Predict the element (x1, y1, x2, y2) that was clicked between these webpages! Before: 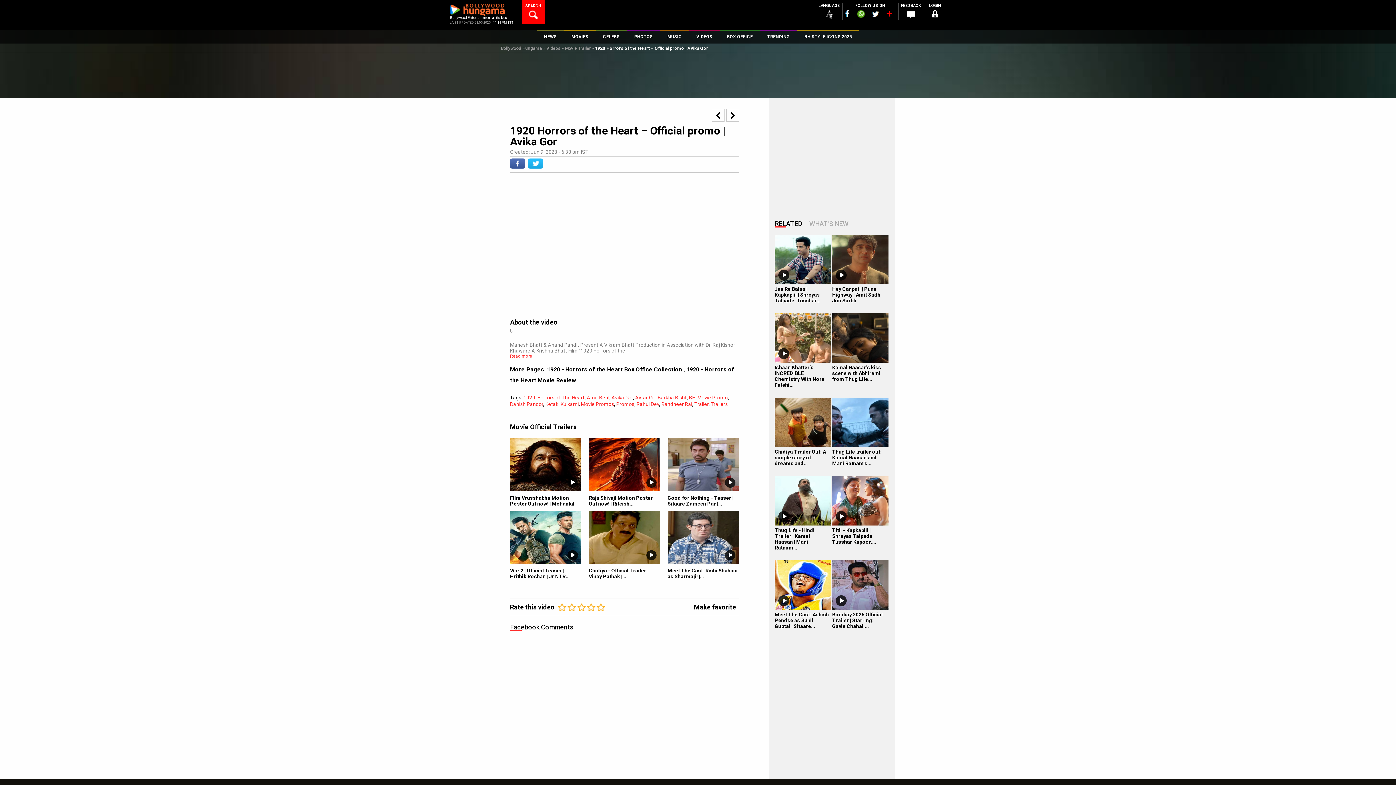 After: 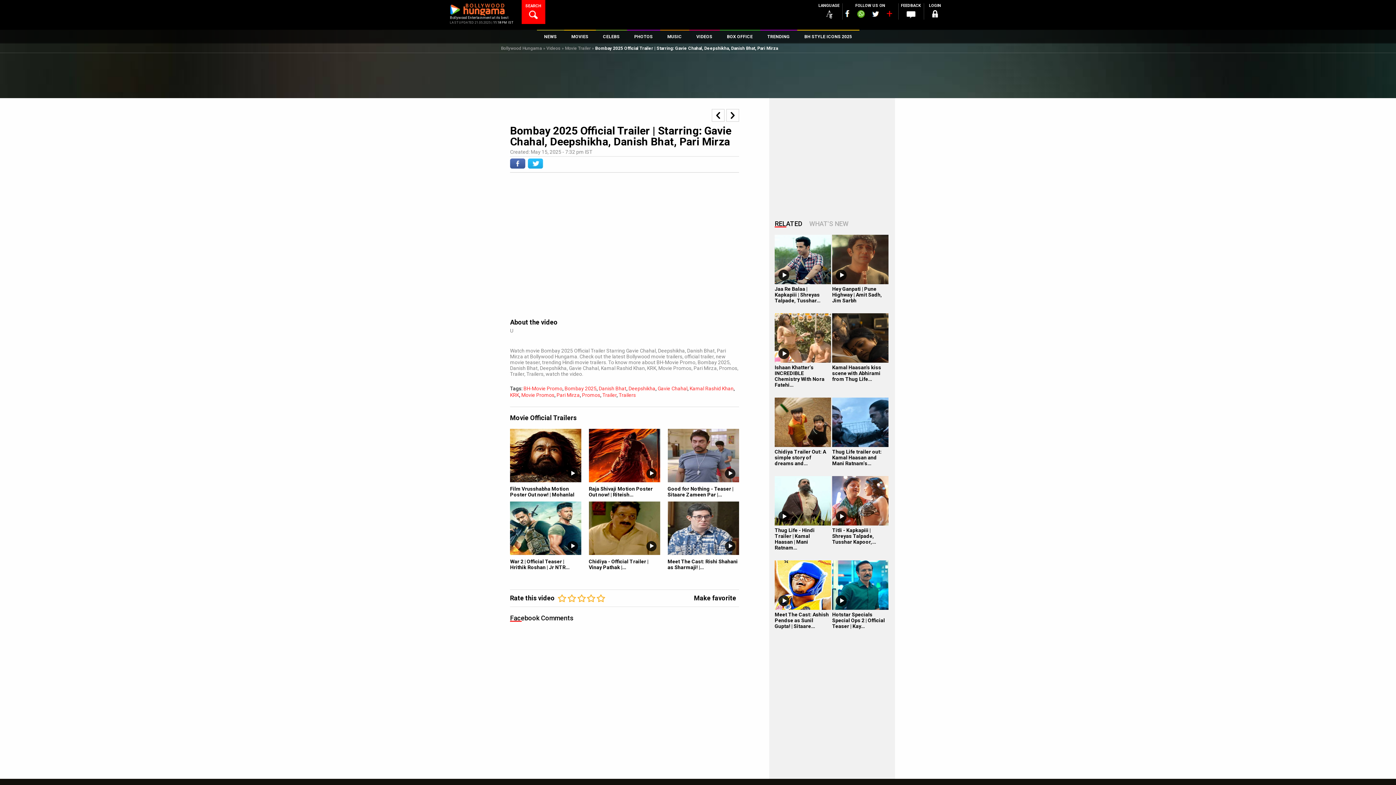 Action: bbox: (832, 560, 888, 610)